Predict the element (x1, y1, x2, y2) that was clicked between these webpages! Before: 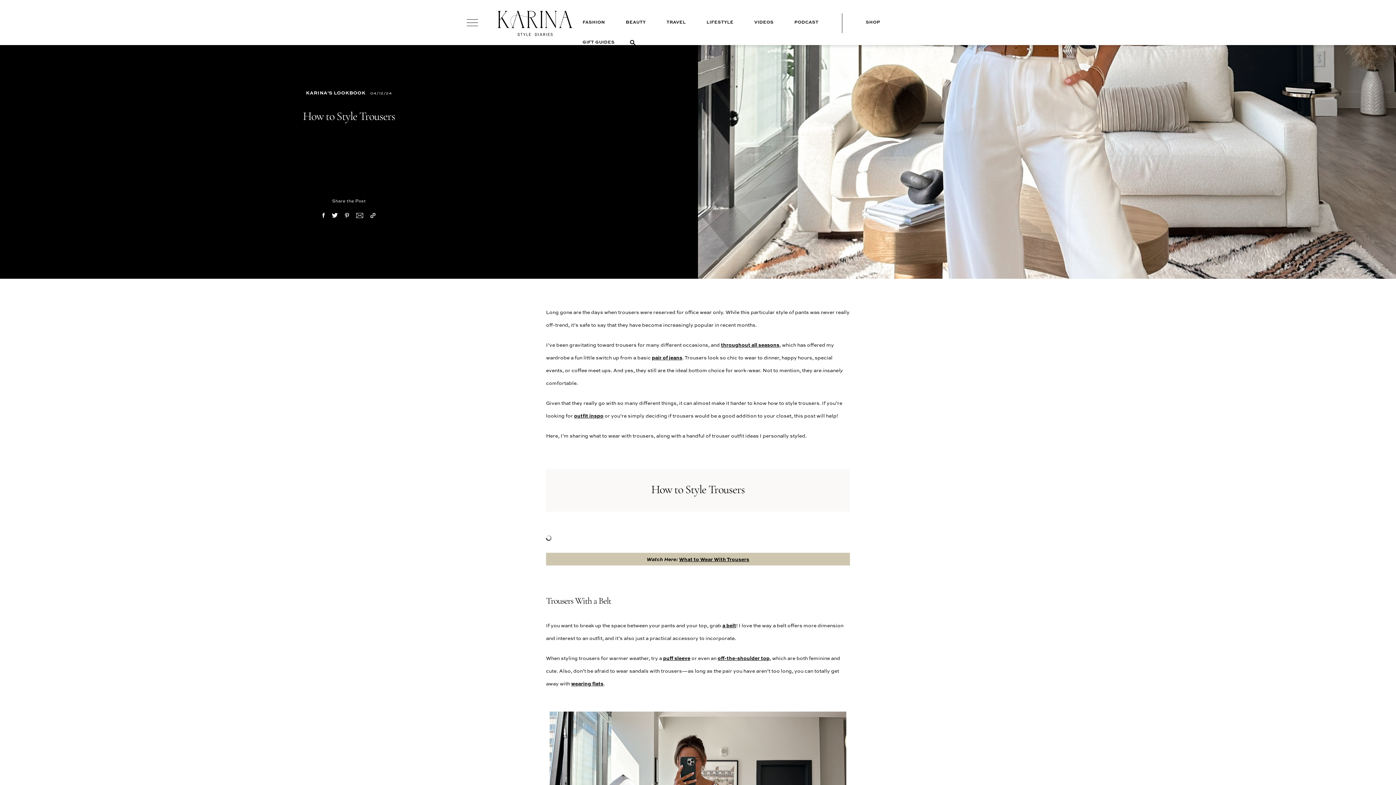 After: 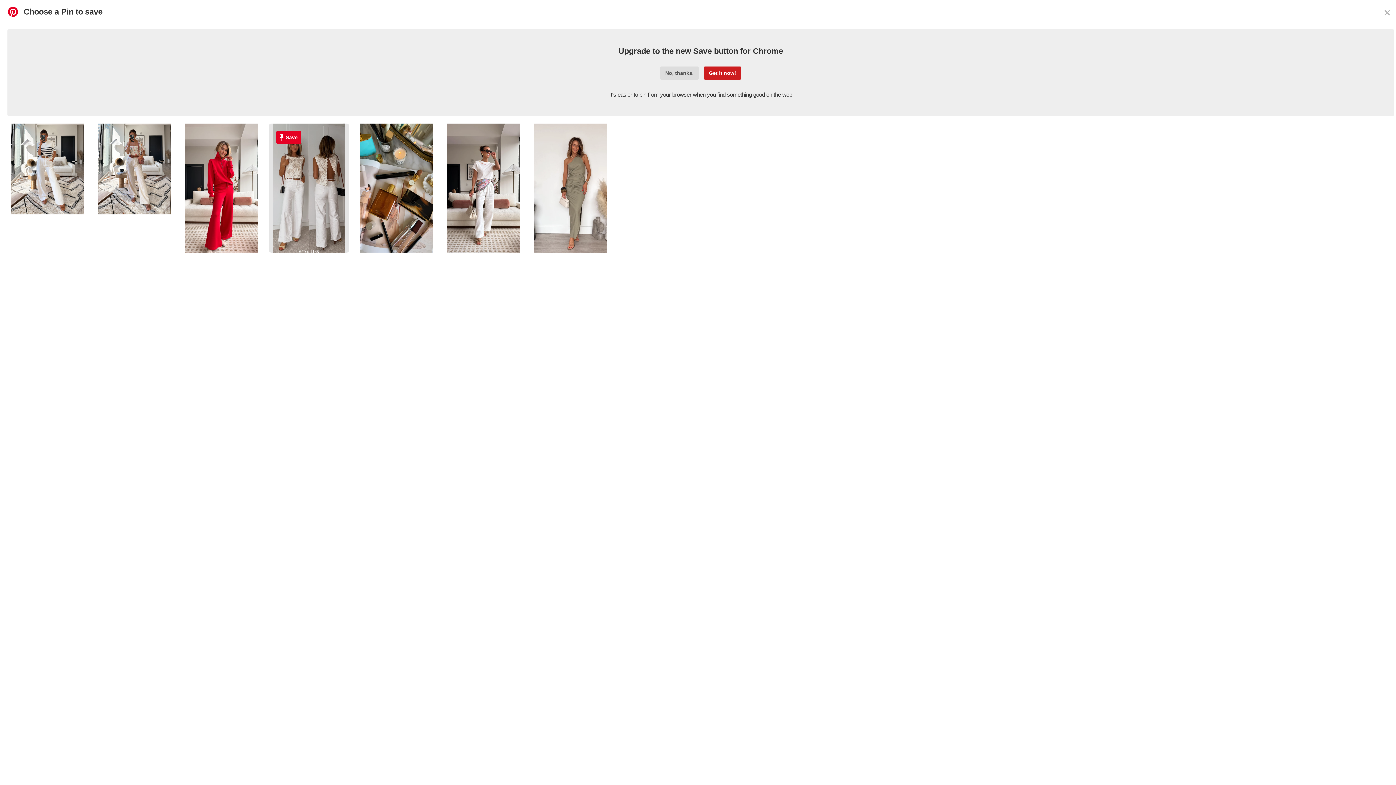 Action: bbox: (345, 212, 349, 219)